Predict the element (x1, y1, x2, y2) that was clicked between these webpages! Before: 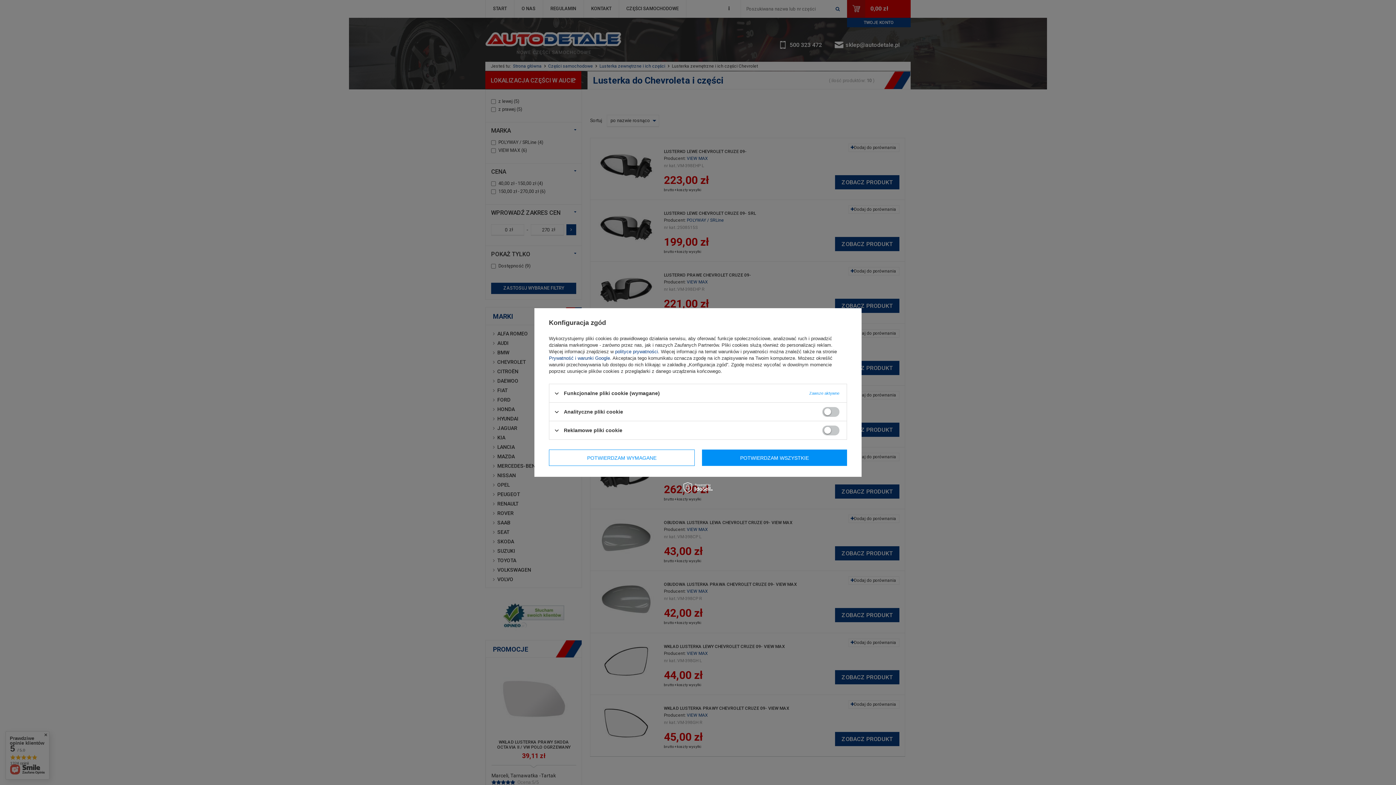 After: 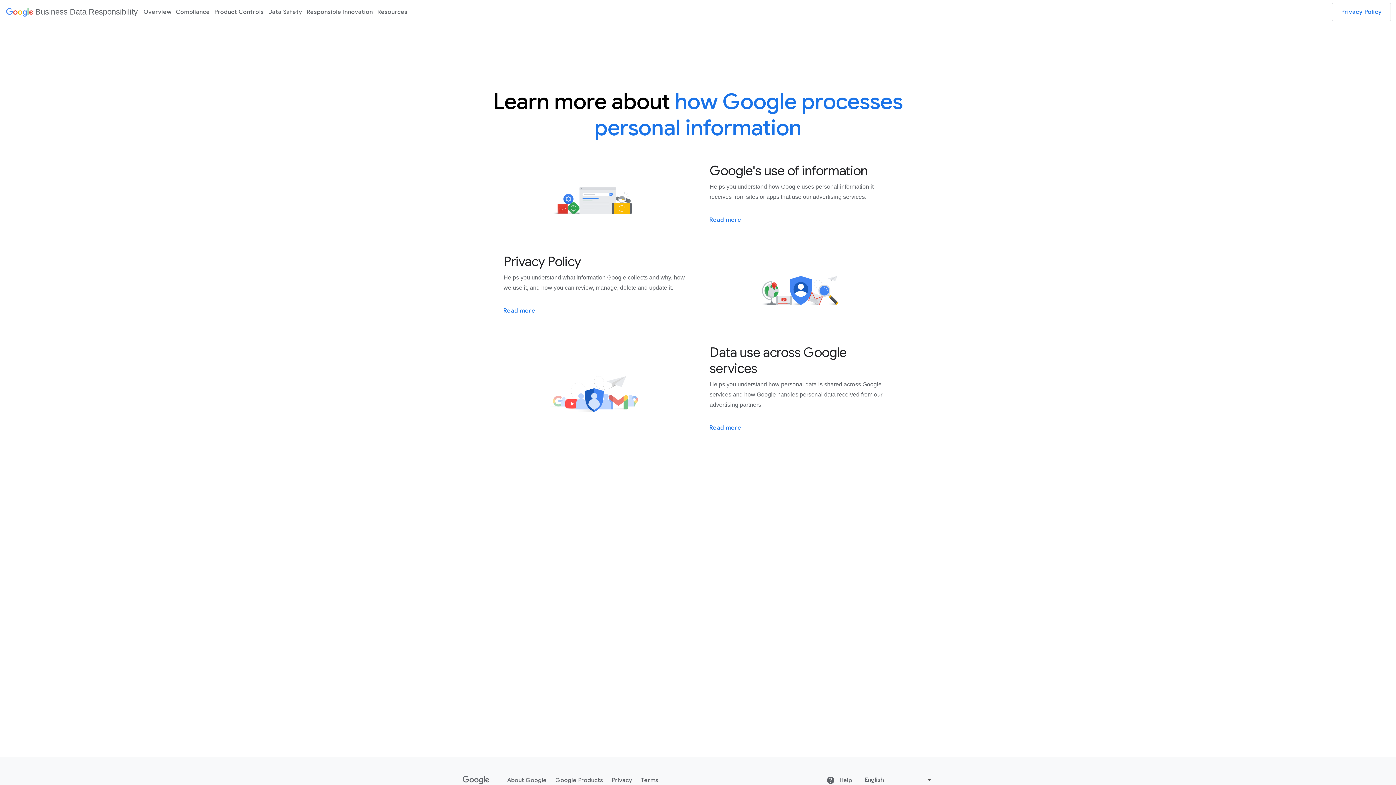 Action: label: Prywatność i warunki Google bbox: (549, 355, 610, 361)